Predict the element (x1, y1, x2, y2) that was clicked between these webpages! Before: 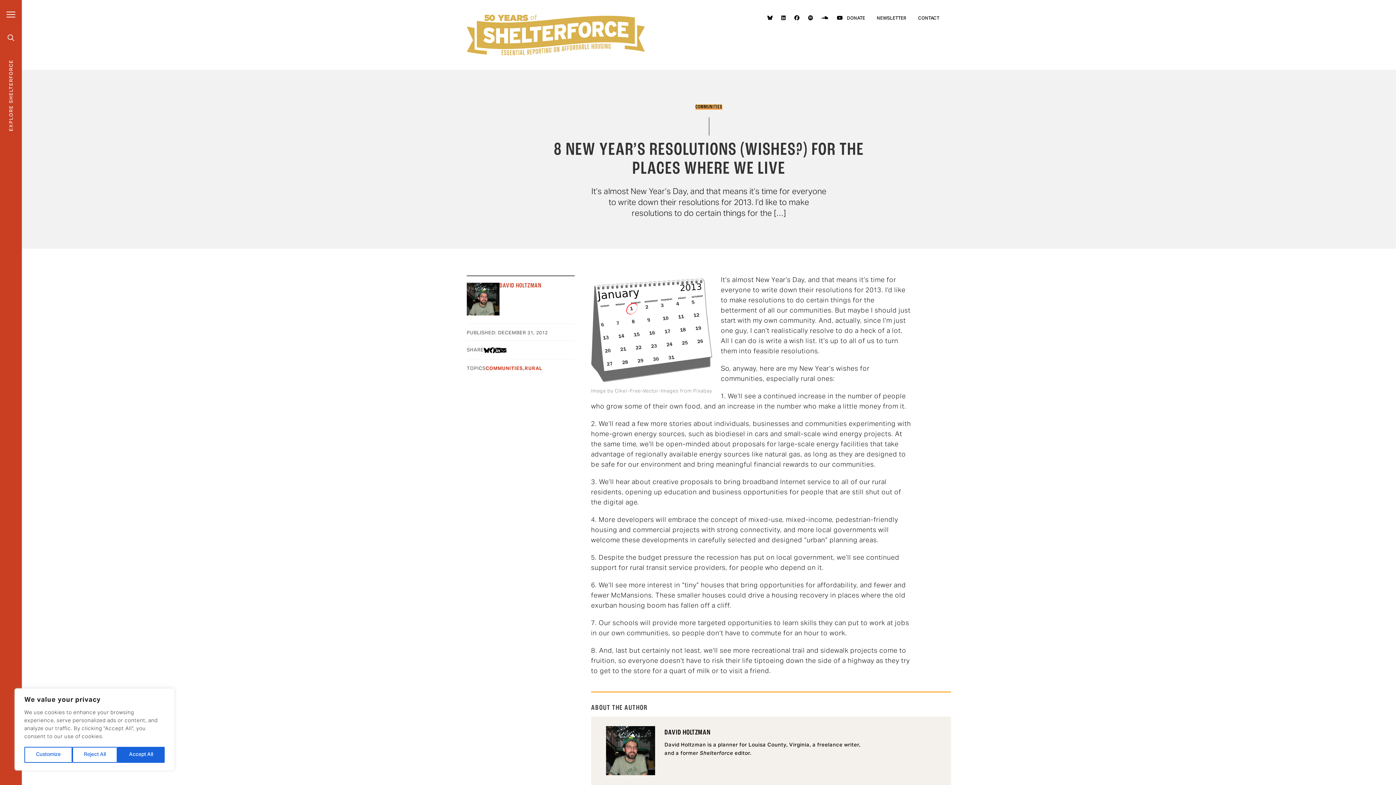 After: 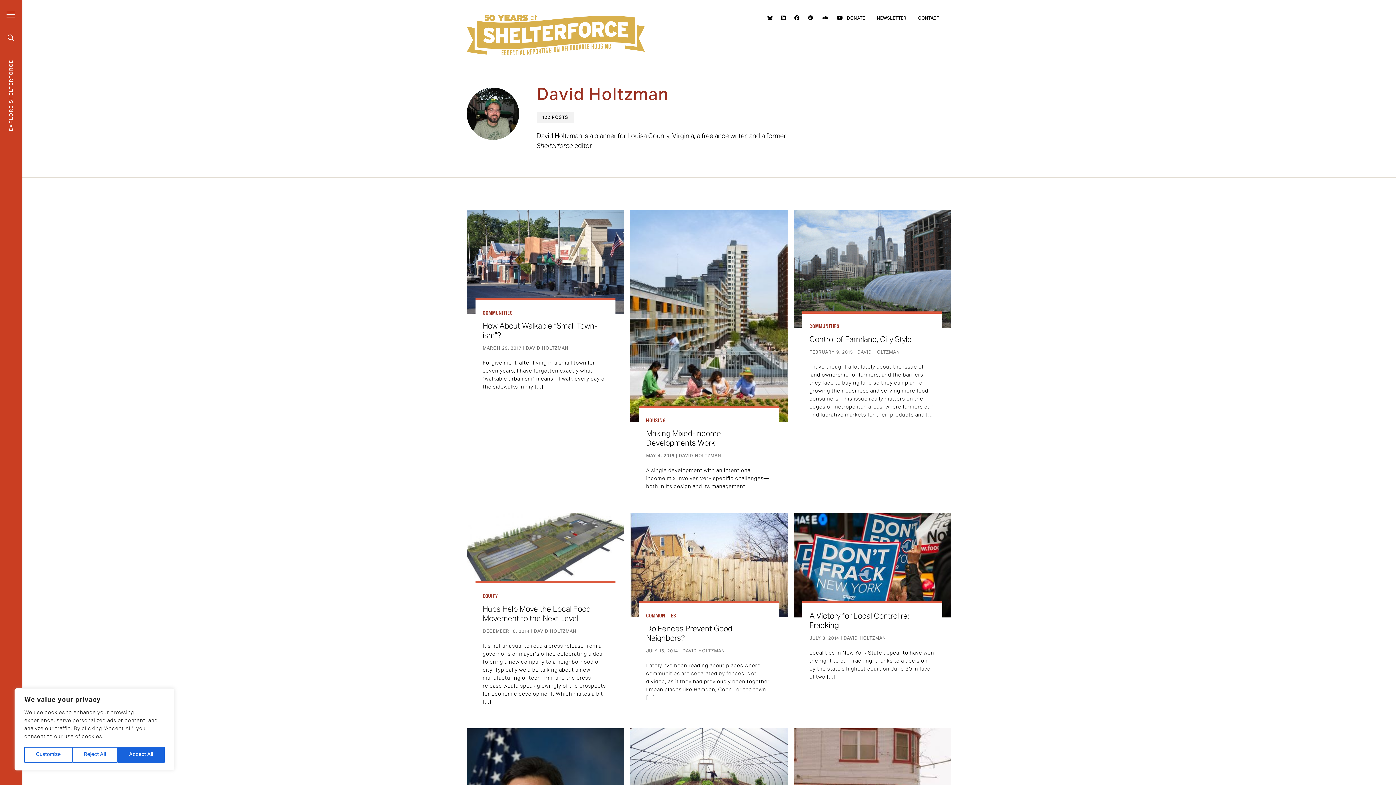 Action: bbox: (499, 282, 541, 289) label: DAVID HOLTZMAN